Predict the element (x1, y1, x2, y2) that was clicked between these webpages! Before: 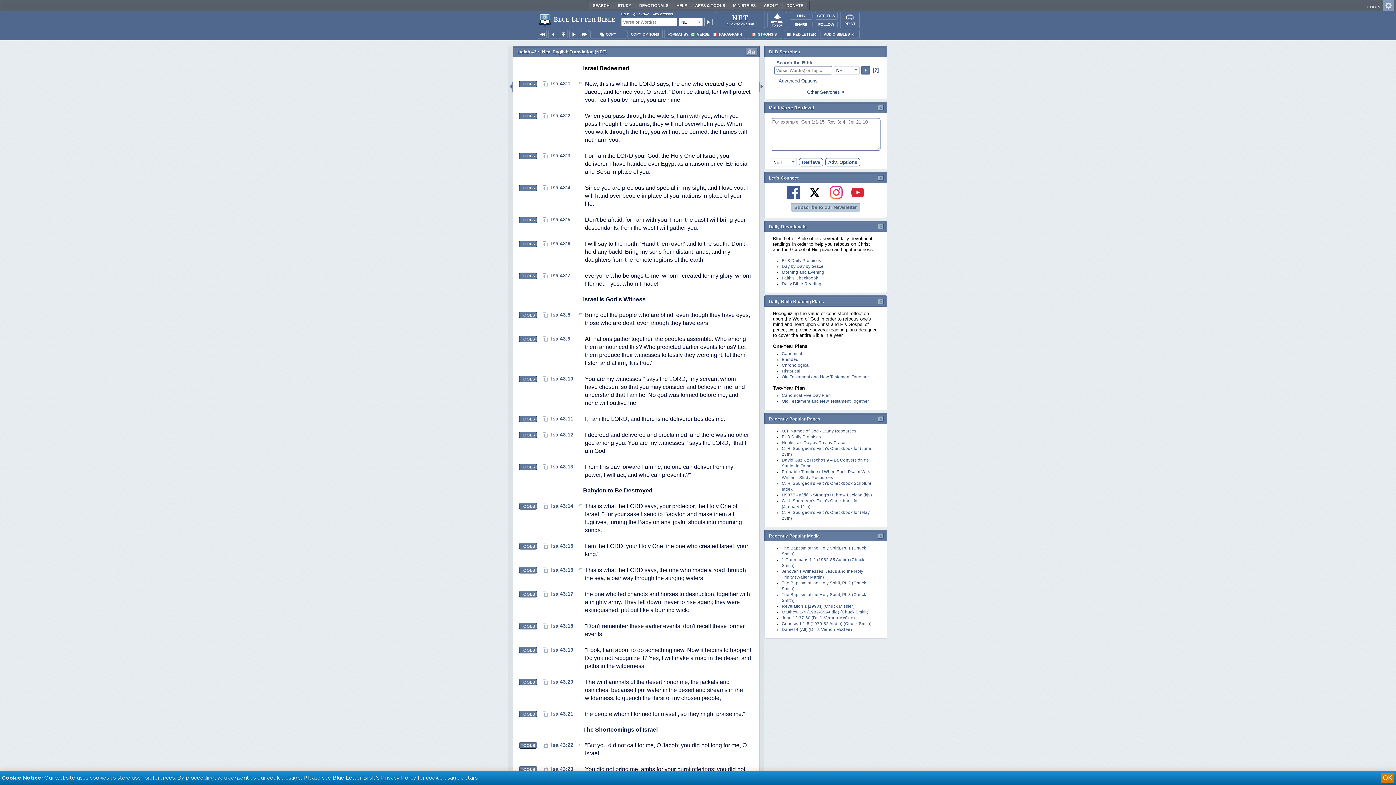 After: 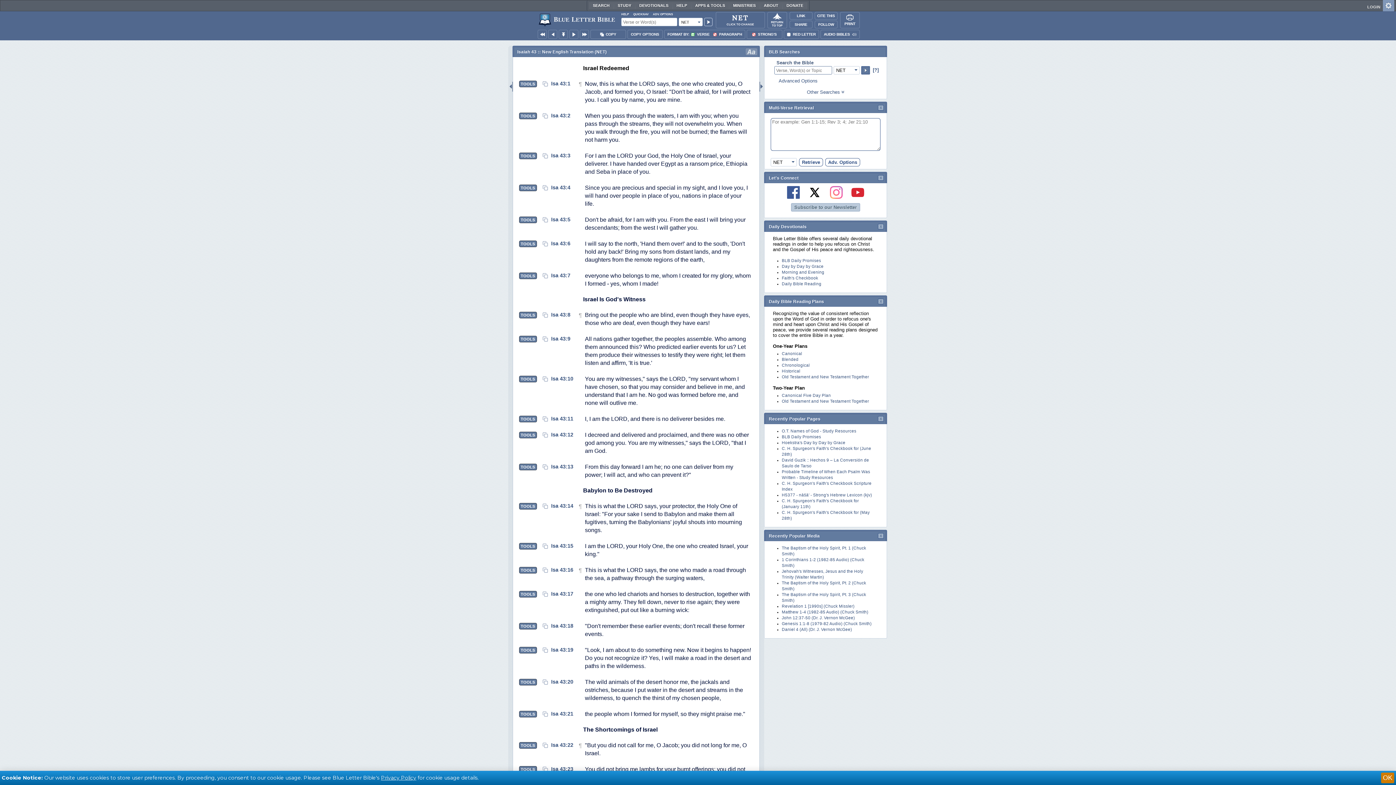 Action: bbox: (826, 189, 846, 194)